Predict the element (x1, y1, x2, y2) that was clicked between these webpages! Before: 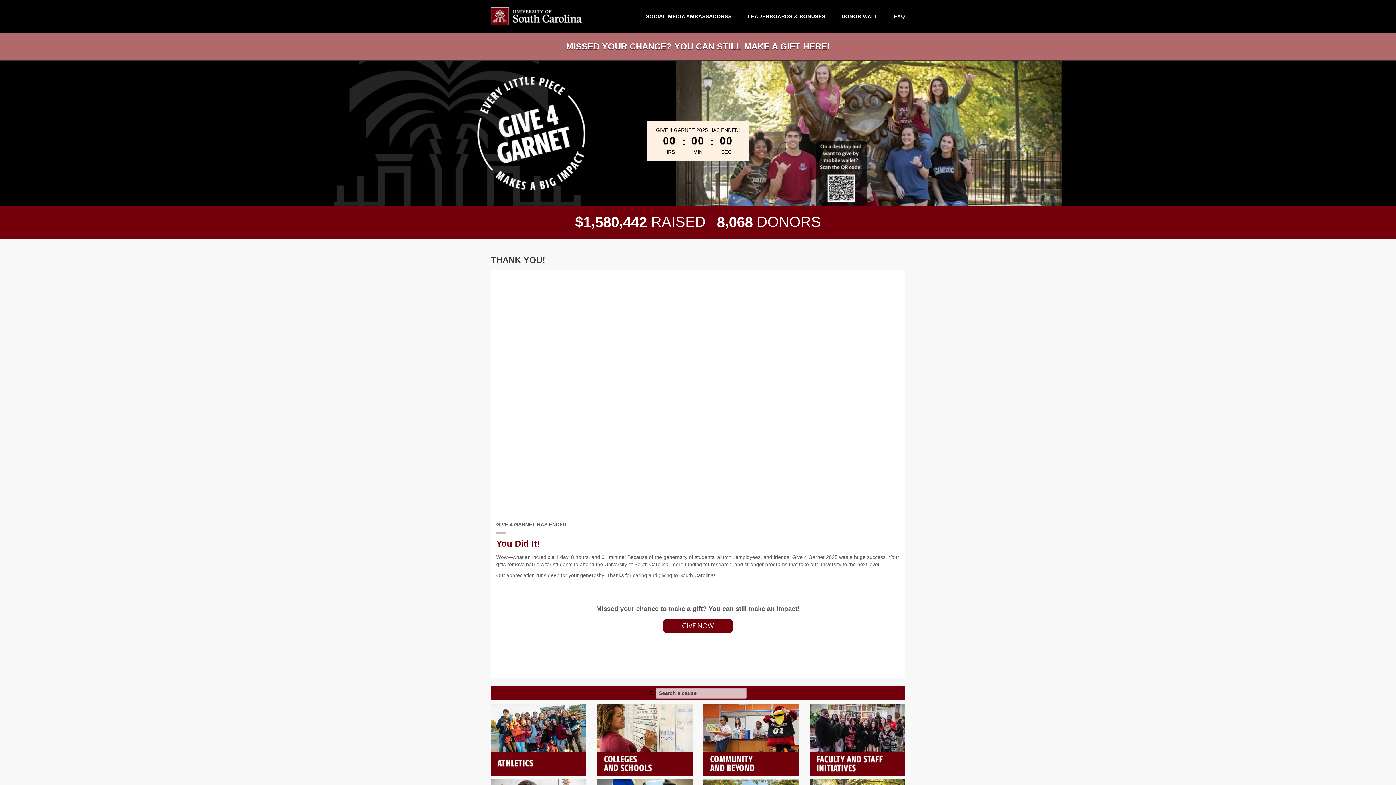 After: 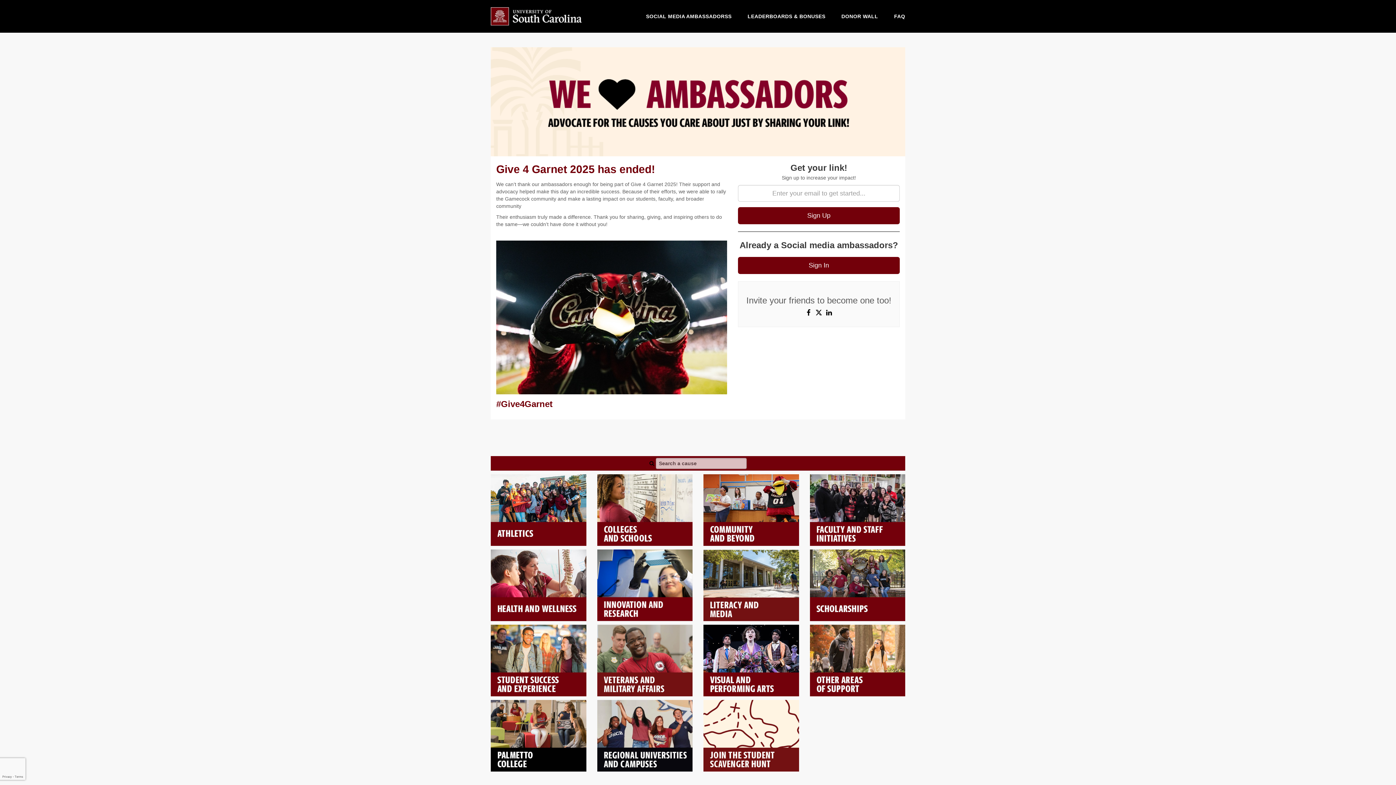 Action: bbox: (646, 13, 731, 19) label: SOCIAL MEDIA AMBASSADORSS